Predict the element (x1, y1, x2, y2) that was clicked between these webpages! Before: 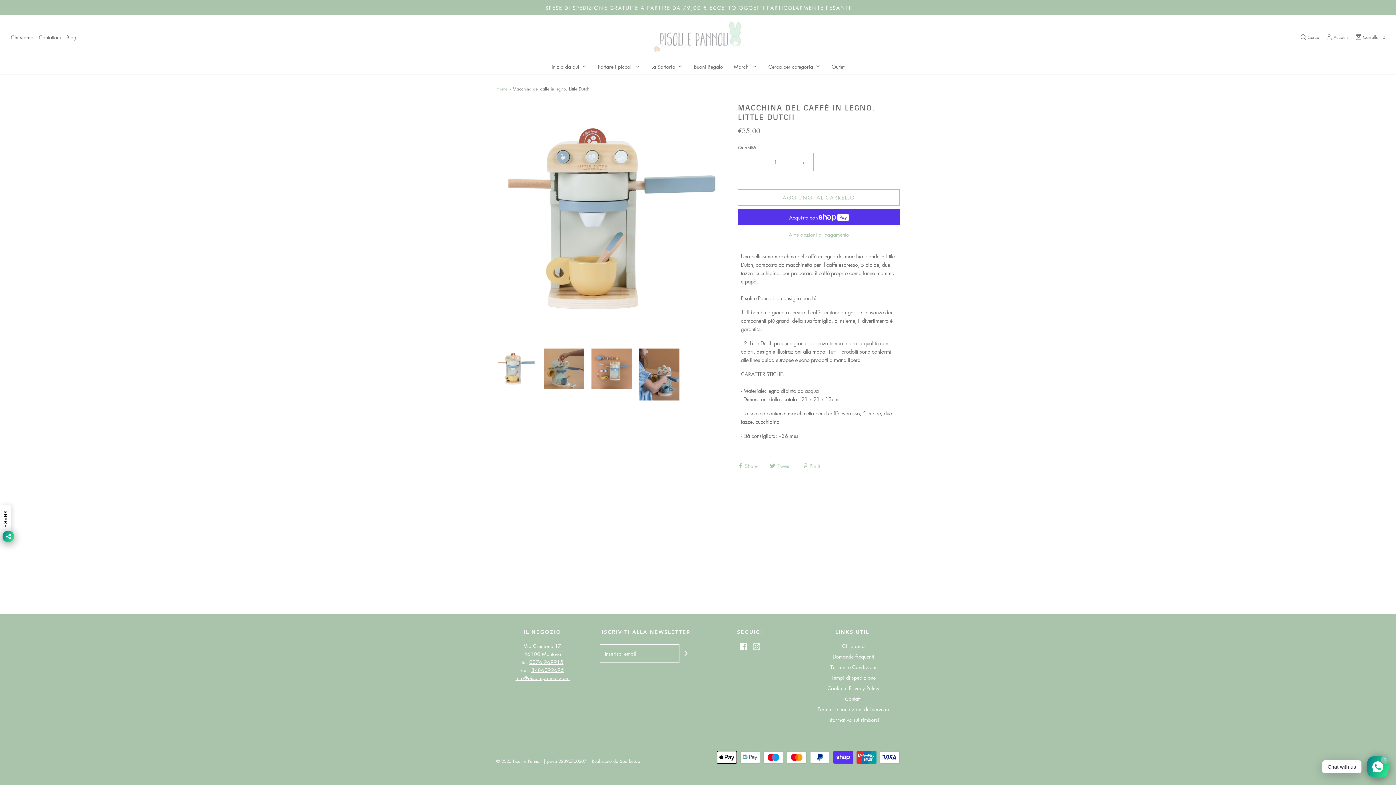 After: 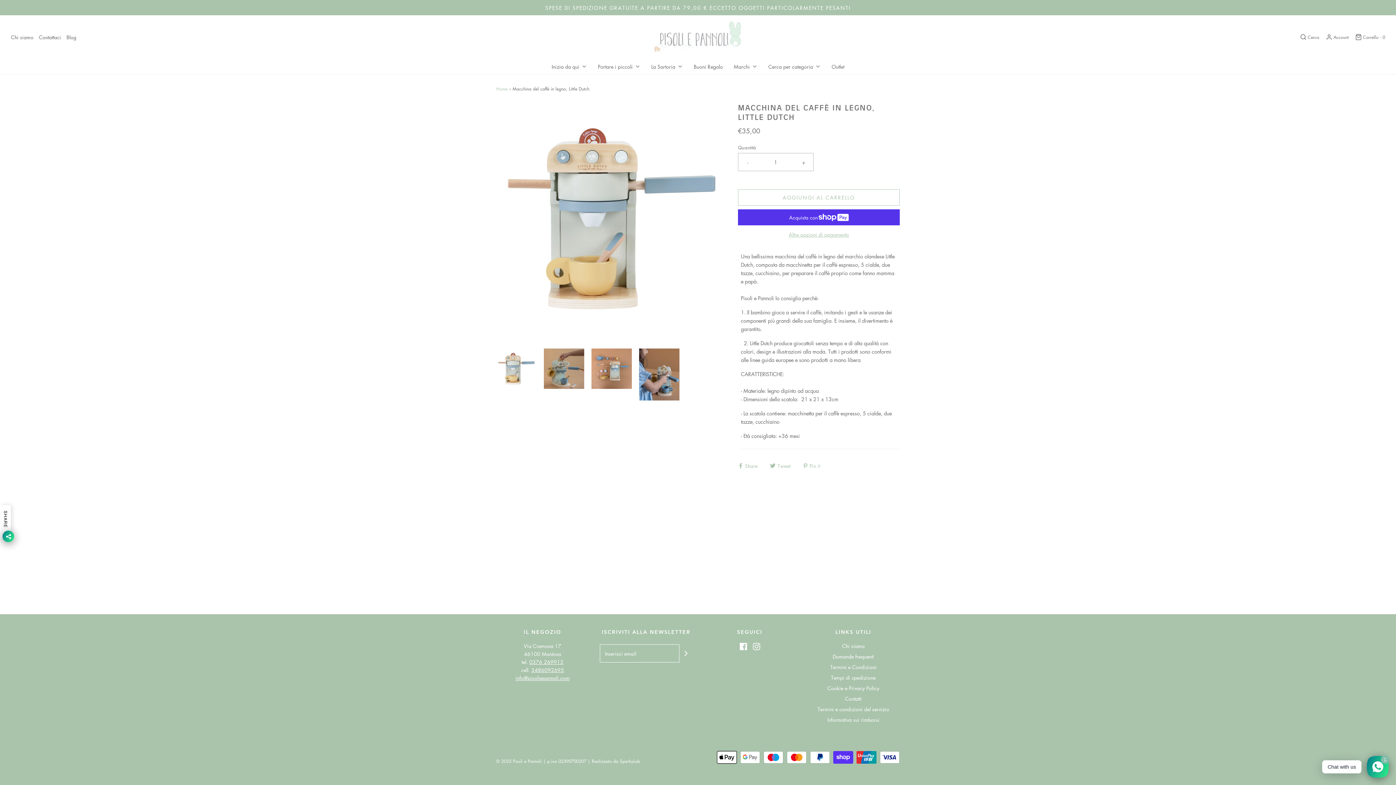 Action: bbox: (496, 348, 536, 400)